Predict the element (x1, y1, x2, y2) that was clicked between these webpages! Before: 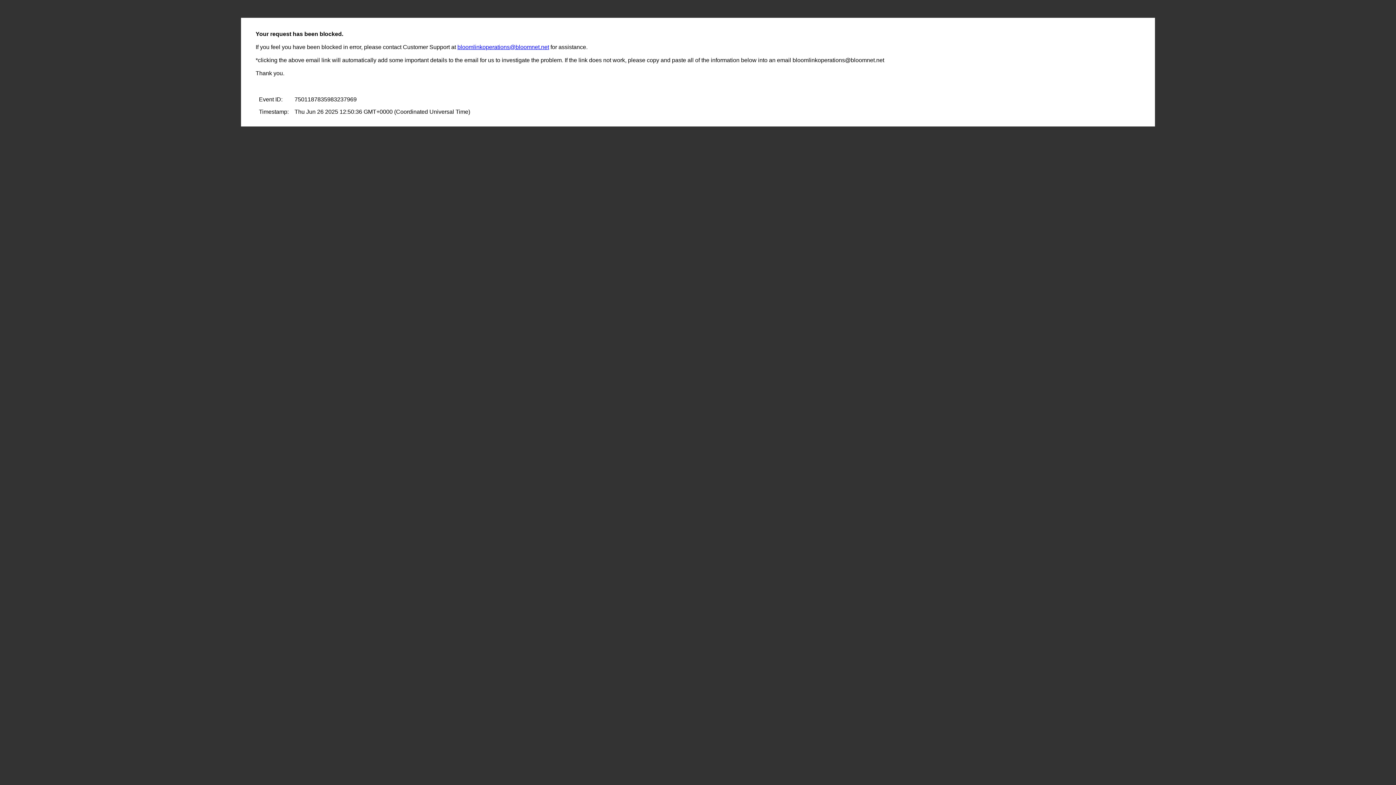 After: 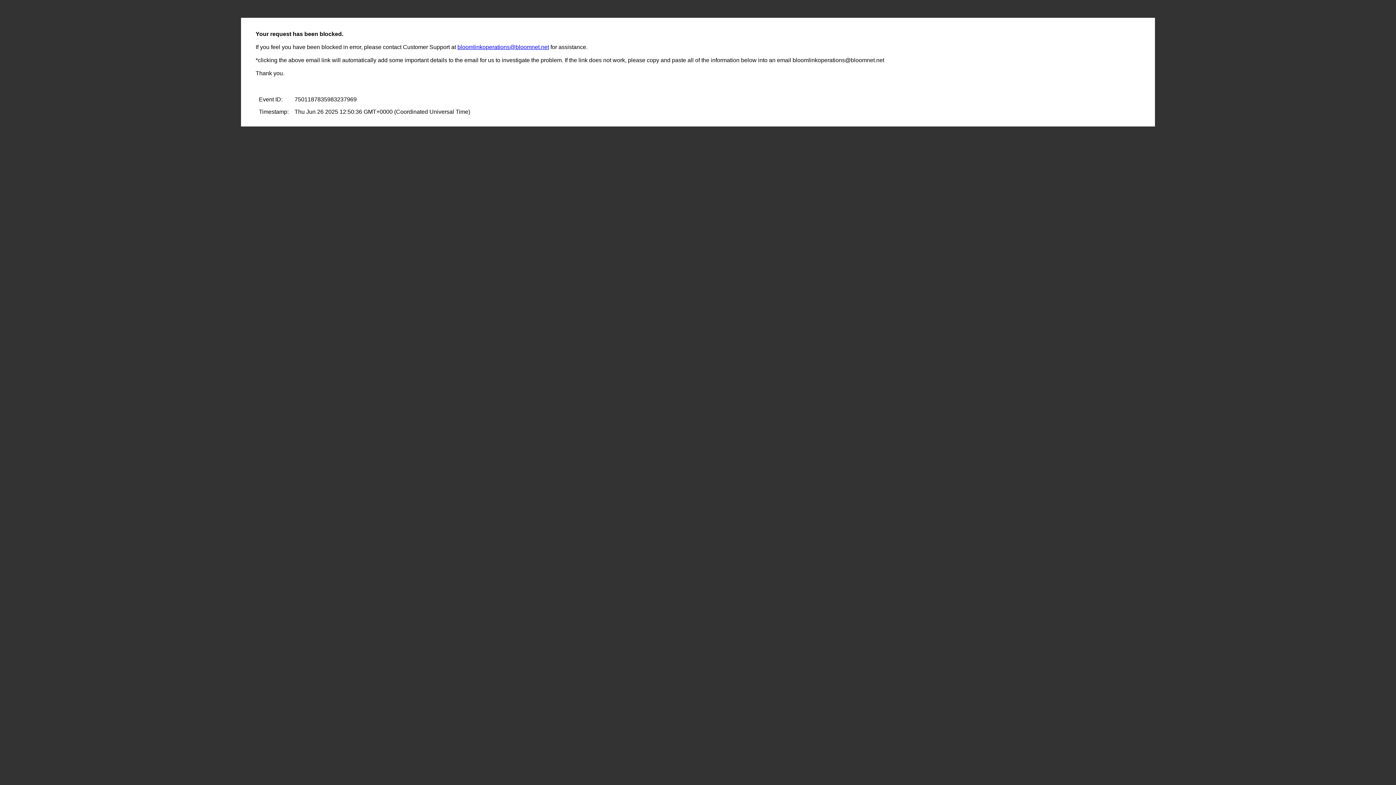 Action: bbox: (457, 44, 549, 50) label: bloomlinkoperations@bloomnet.net